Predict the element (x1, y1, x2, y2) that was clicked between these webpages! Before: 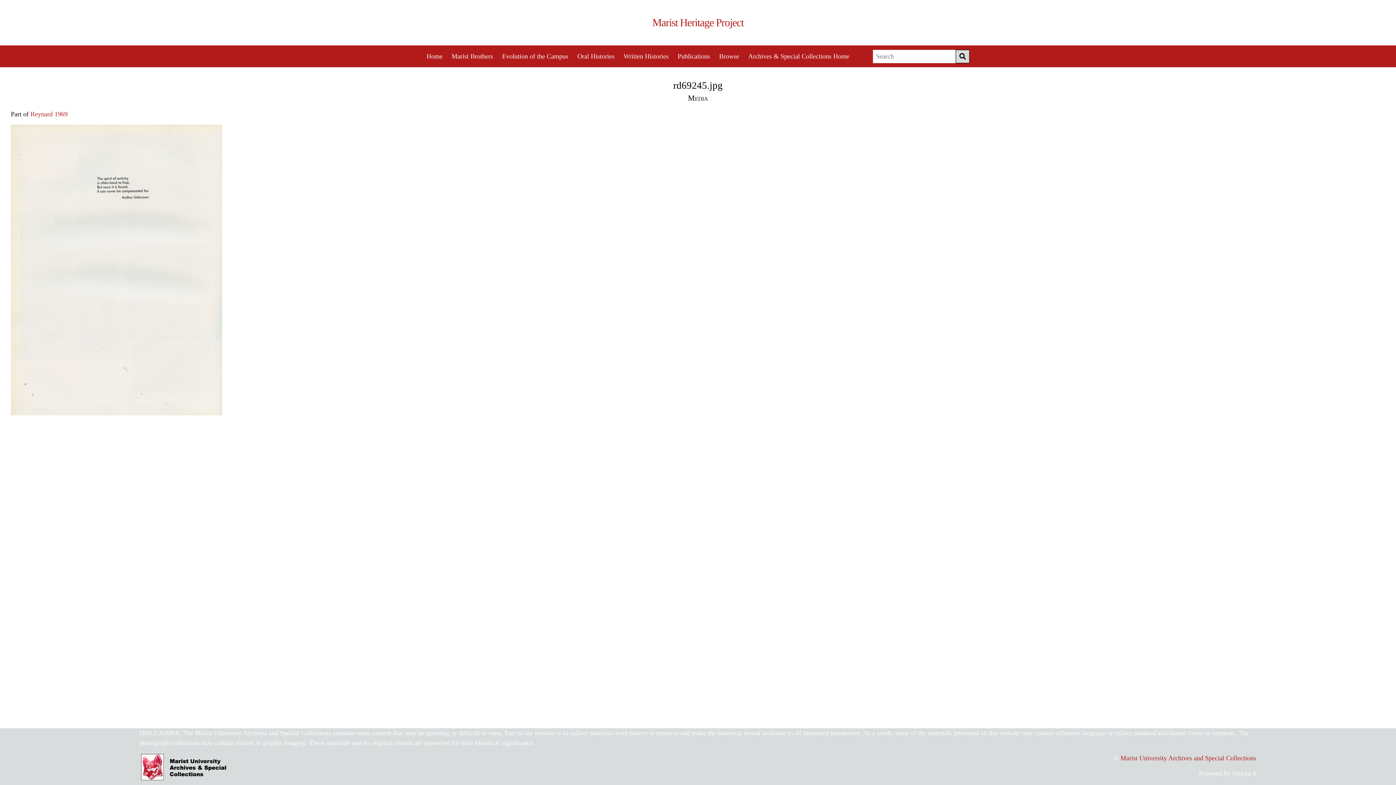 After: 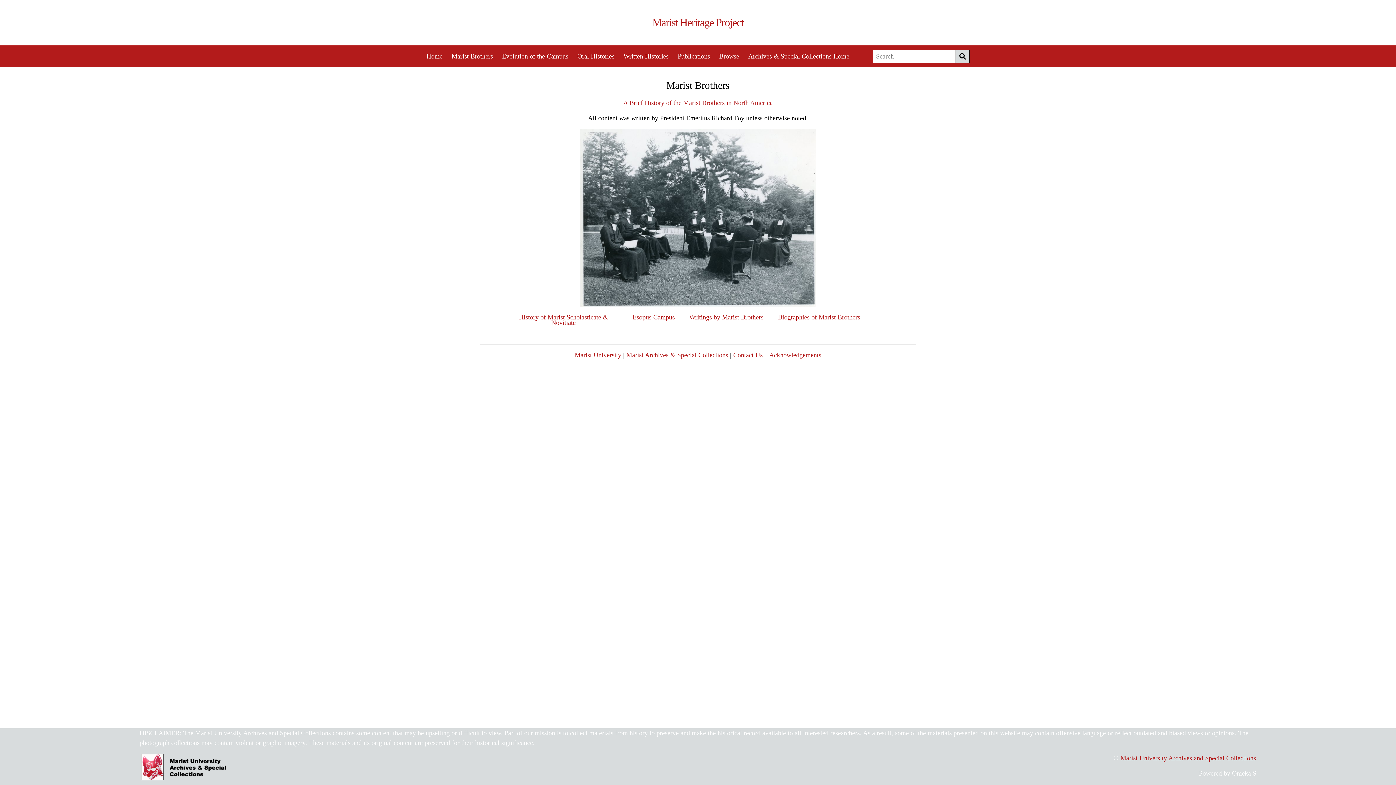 Action: bbox: (451, 52, 493, 60) label: Marist Brothers